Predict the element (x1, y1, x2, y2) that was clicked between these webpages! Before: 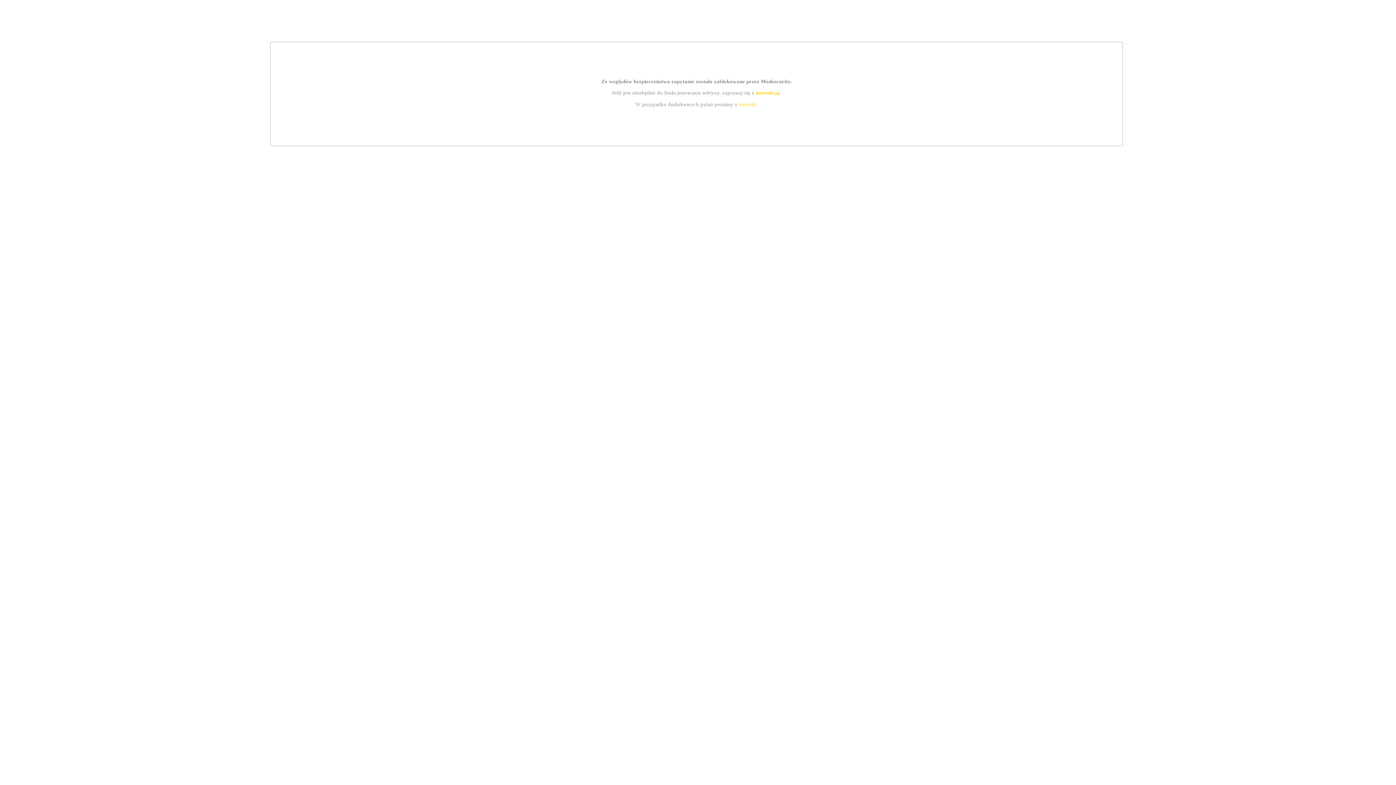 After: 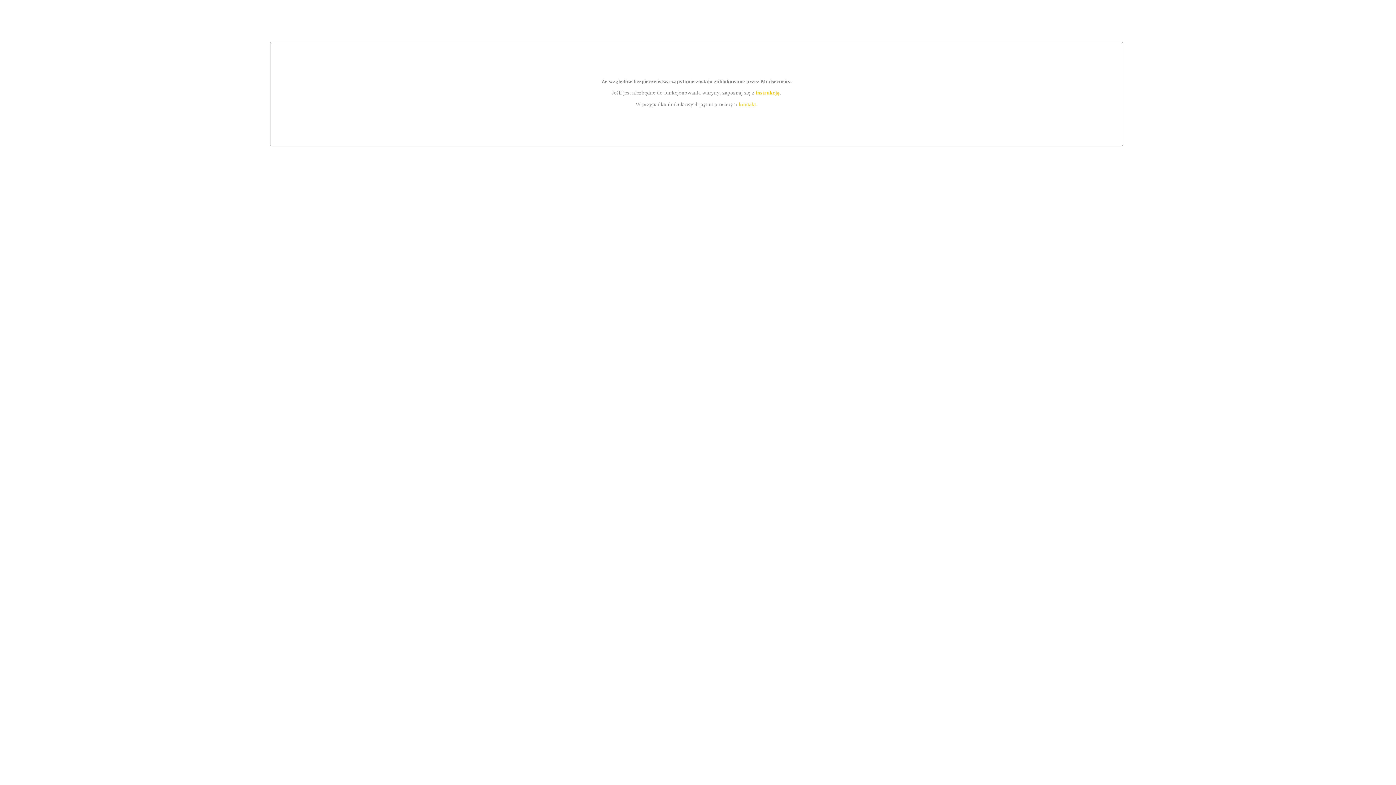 Action: bbox: (739, 101, 756, 107) label: kontakt